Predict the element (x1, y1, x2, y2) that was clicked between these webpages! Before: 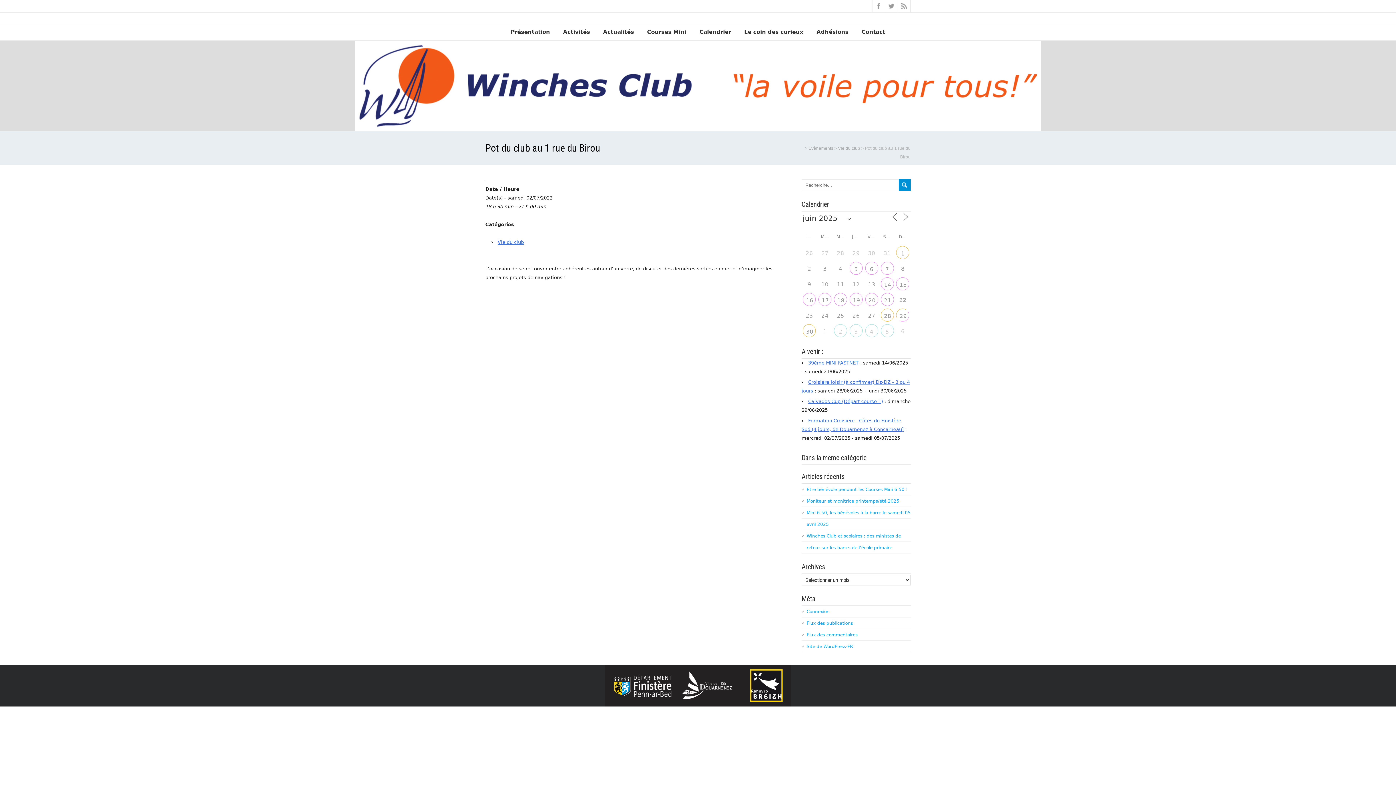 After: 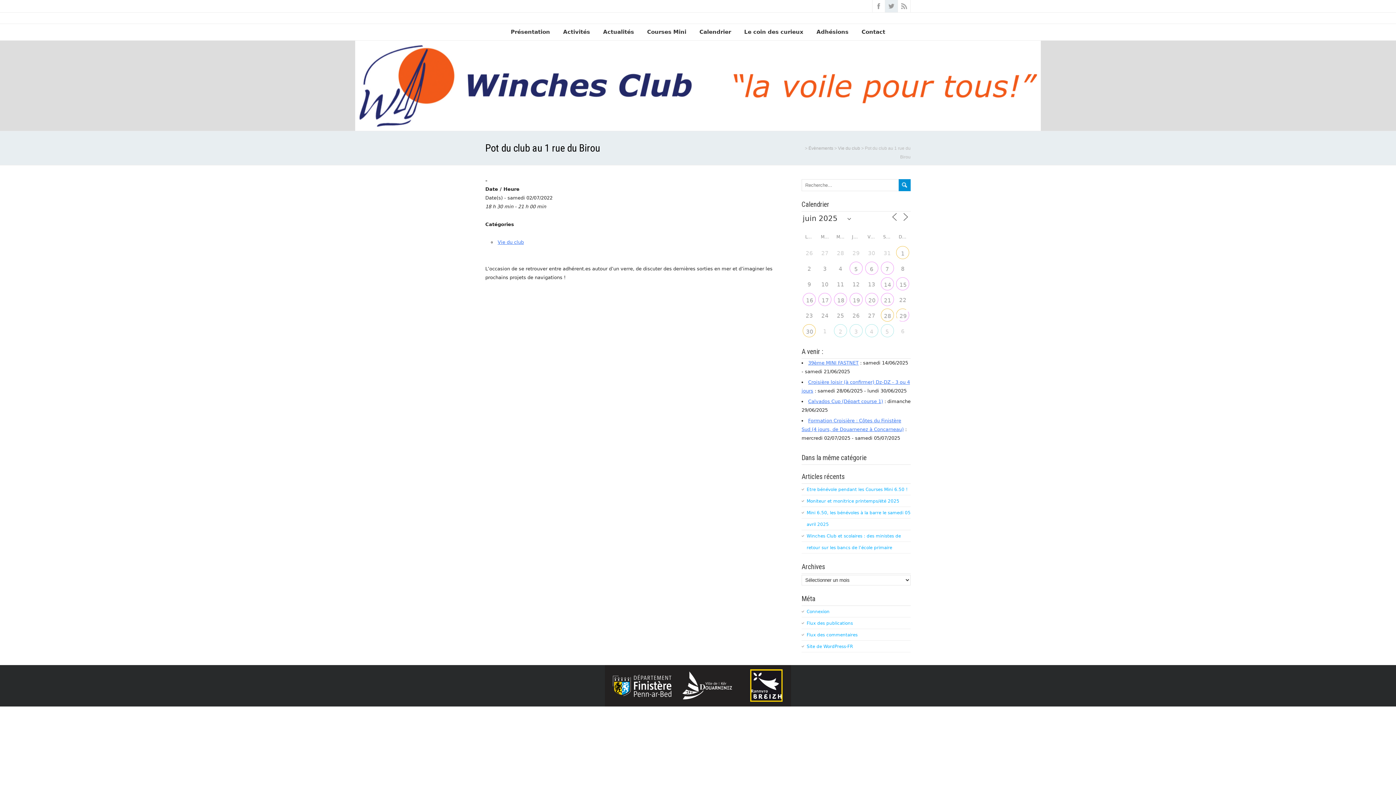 Action: bbox: (885, 0, 898, 12)